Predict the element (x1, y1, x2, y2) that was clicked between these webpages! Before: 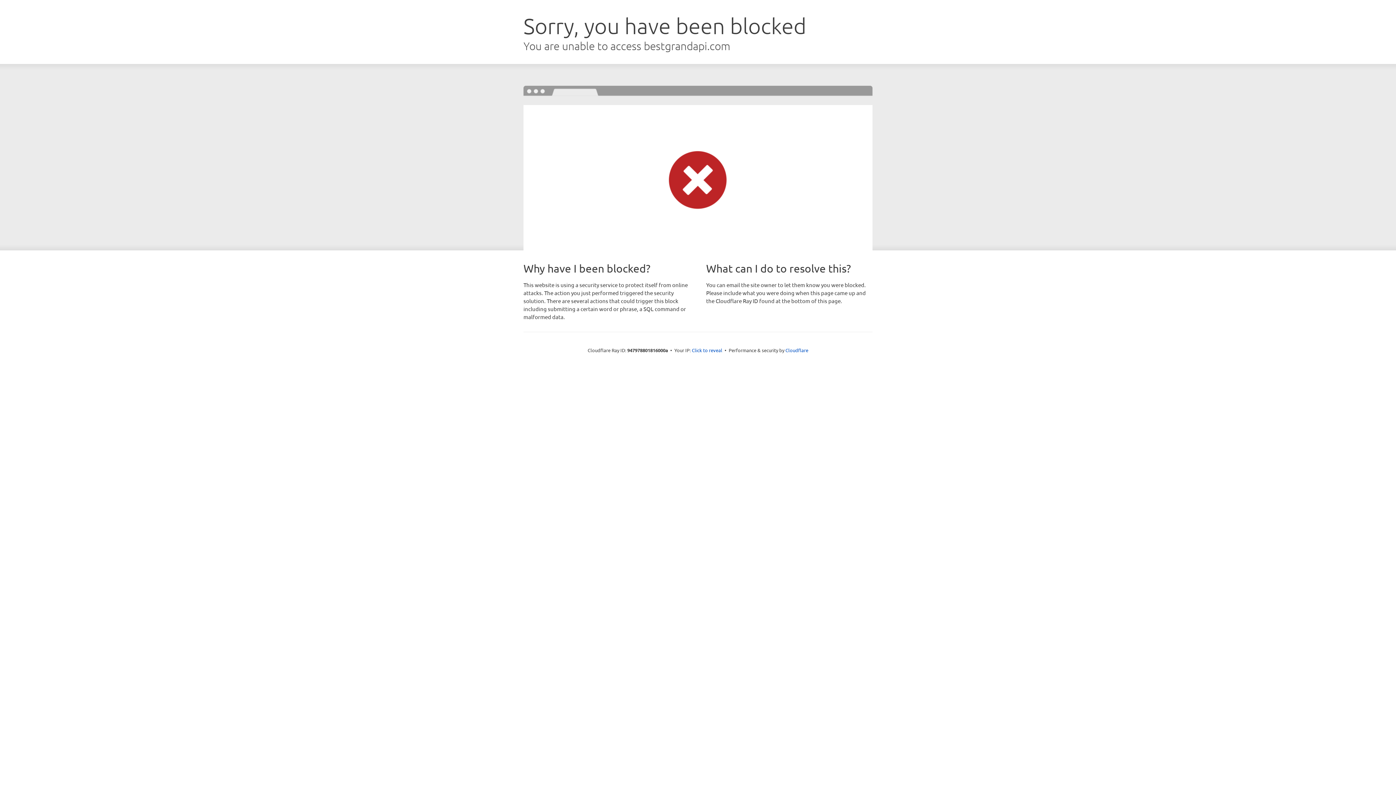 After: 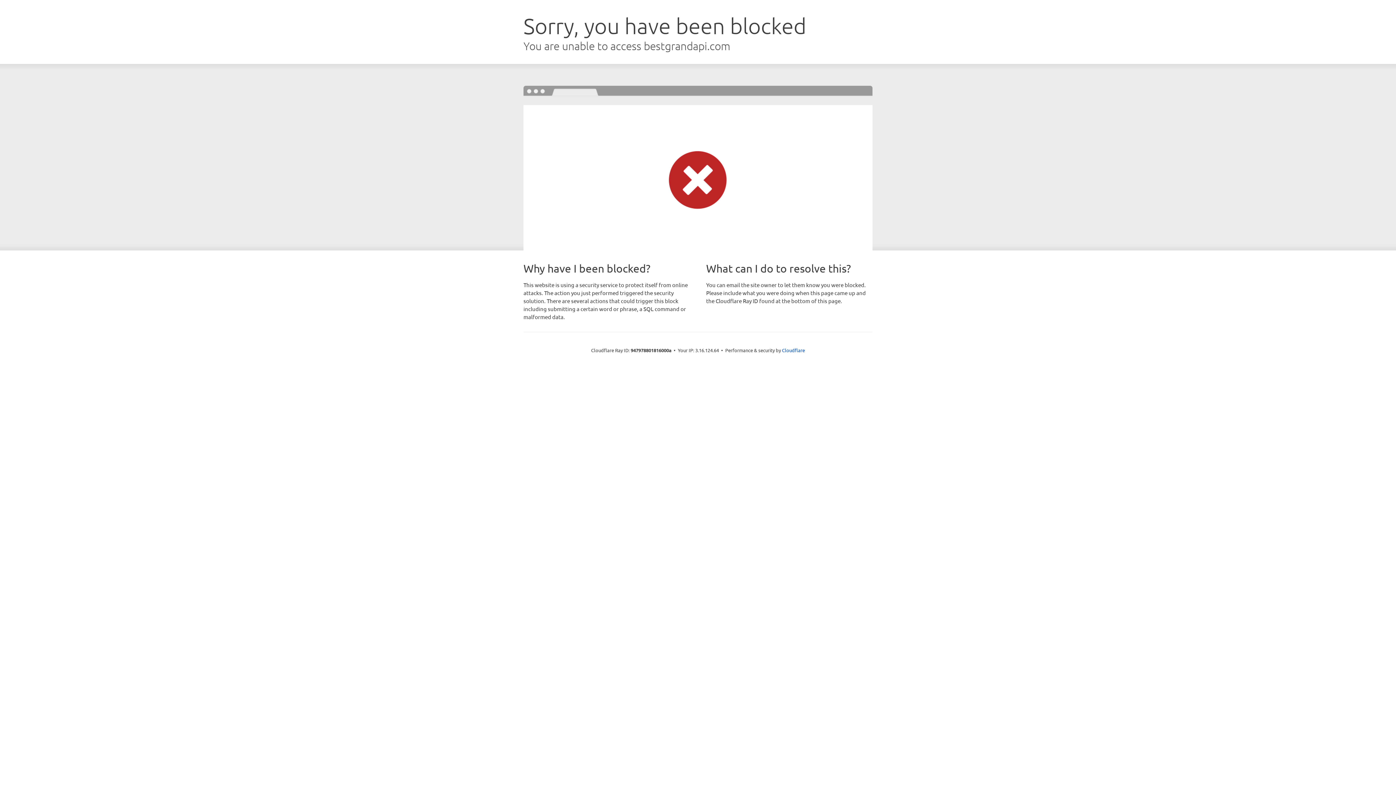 Action: bbox: (692, 346, 722, 353) label: Click to reveal